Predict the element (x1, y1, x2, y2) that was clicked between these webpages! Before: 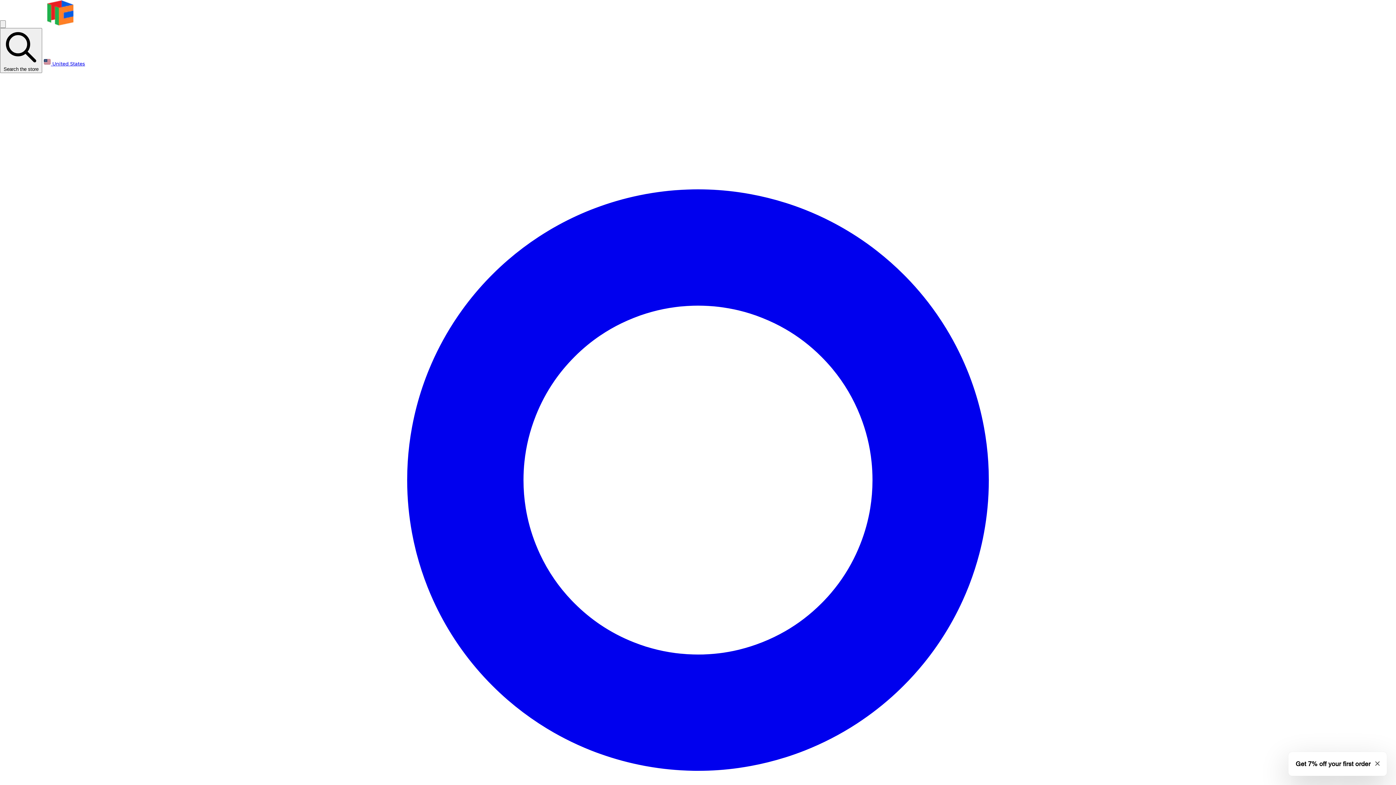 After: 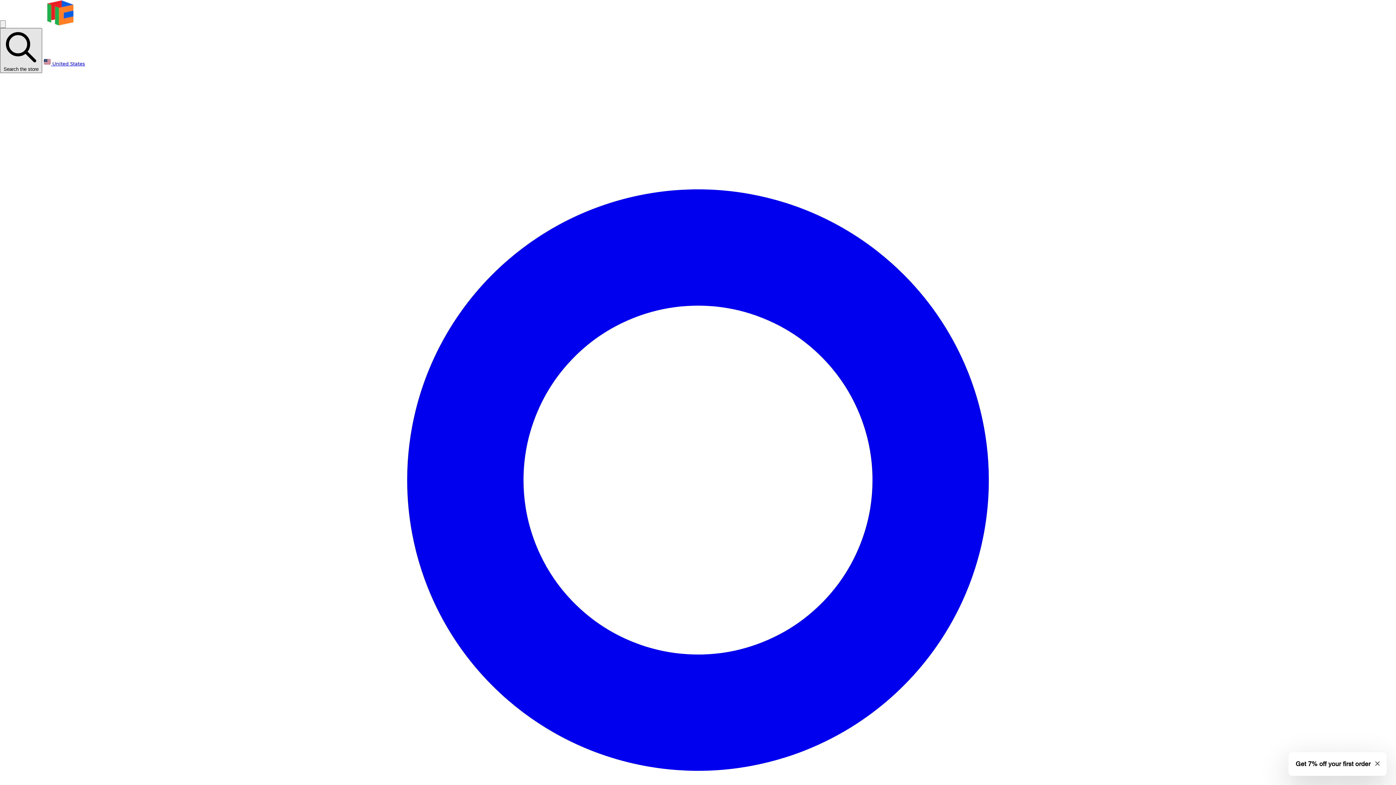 Action: bbox: (0, 28, 42, 73) label:  Search the store